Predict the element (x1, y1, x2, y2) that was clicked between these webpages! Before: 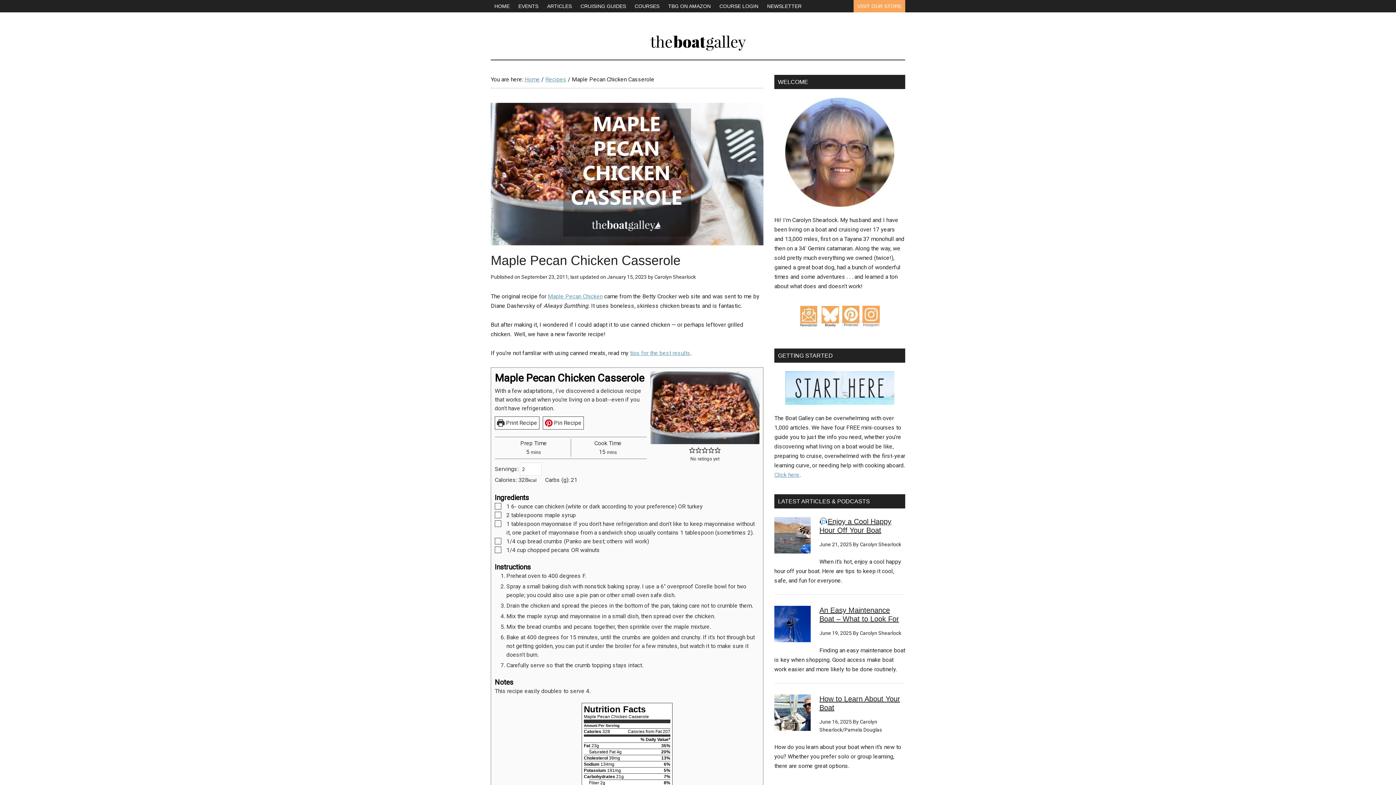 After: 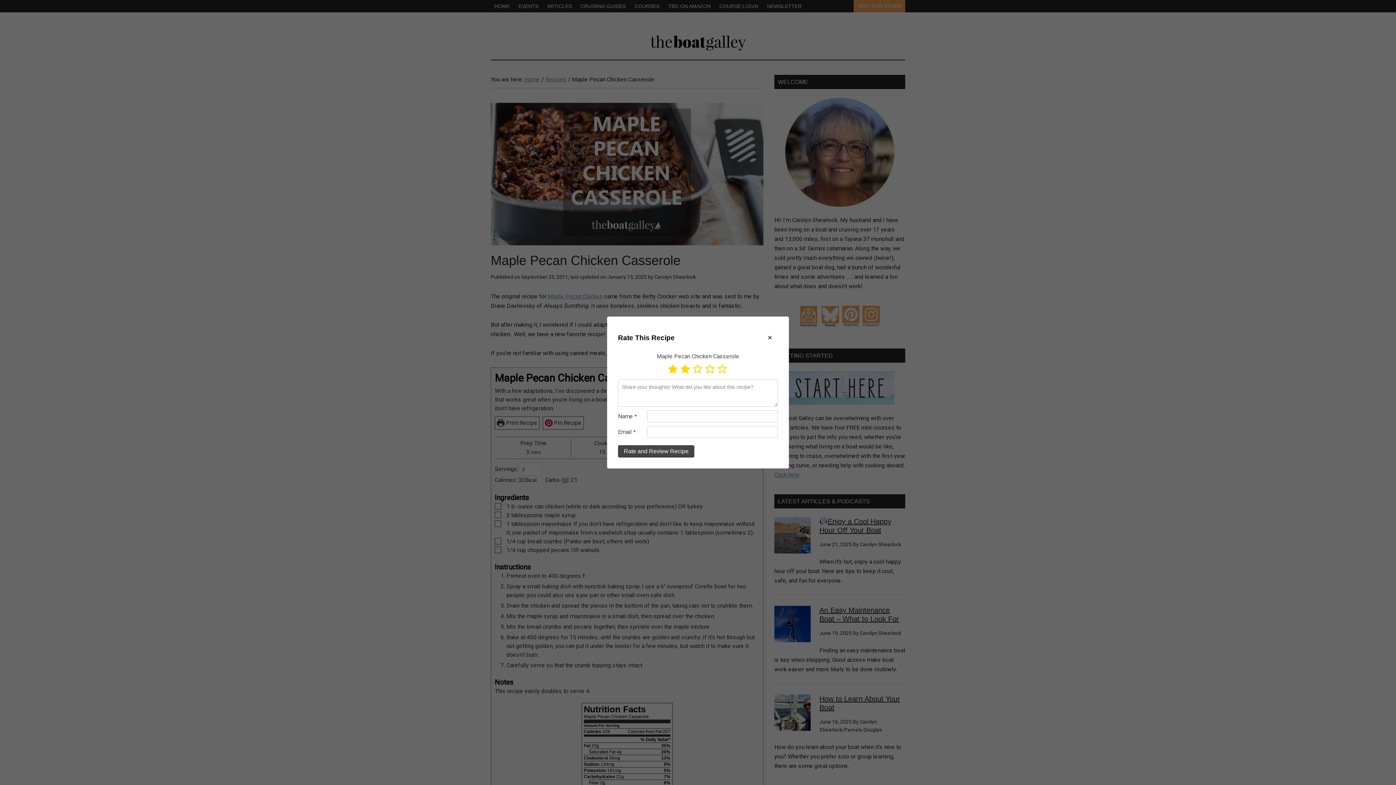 Action: bbox: (695, 447, 701, 453) label: Rate this recipe 2 out of 5 stars